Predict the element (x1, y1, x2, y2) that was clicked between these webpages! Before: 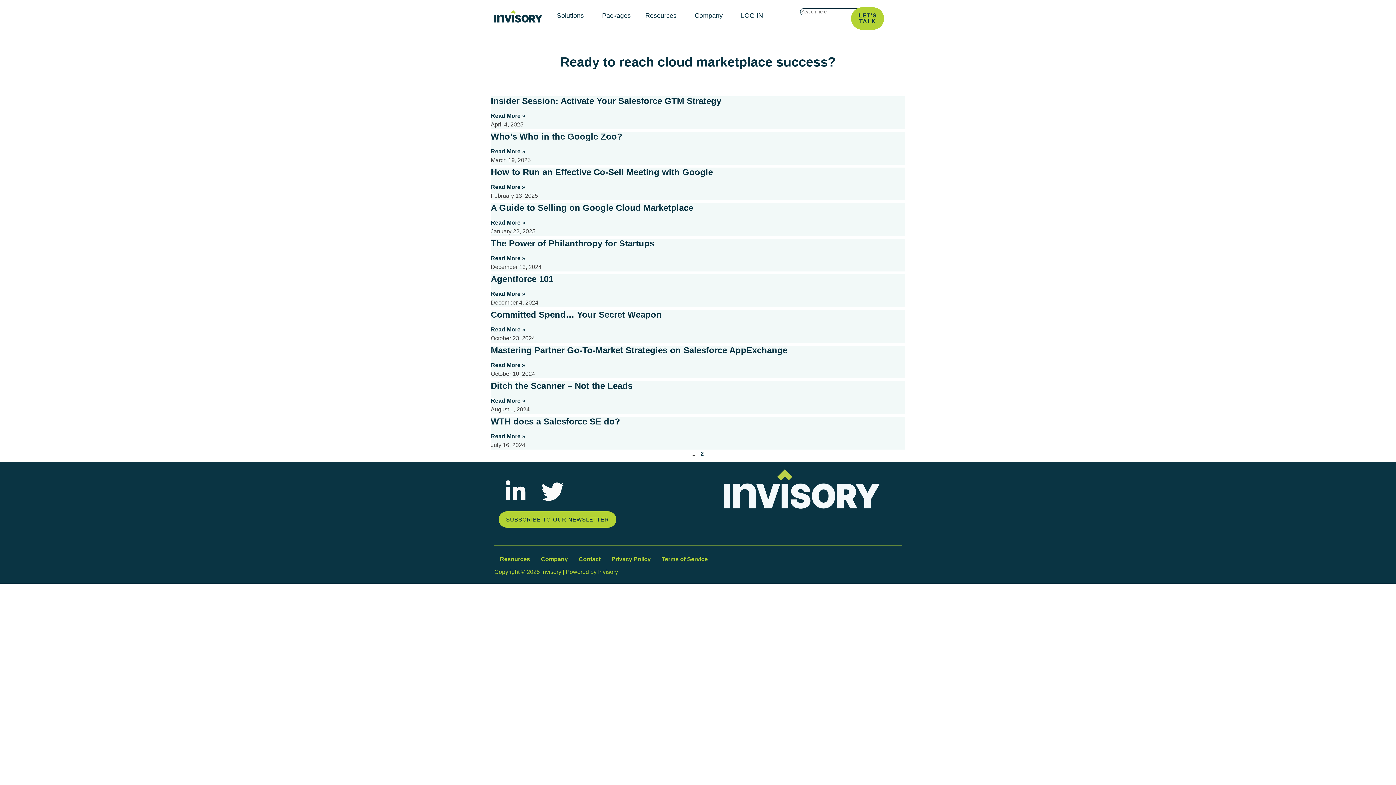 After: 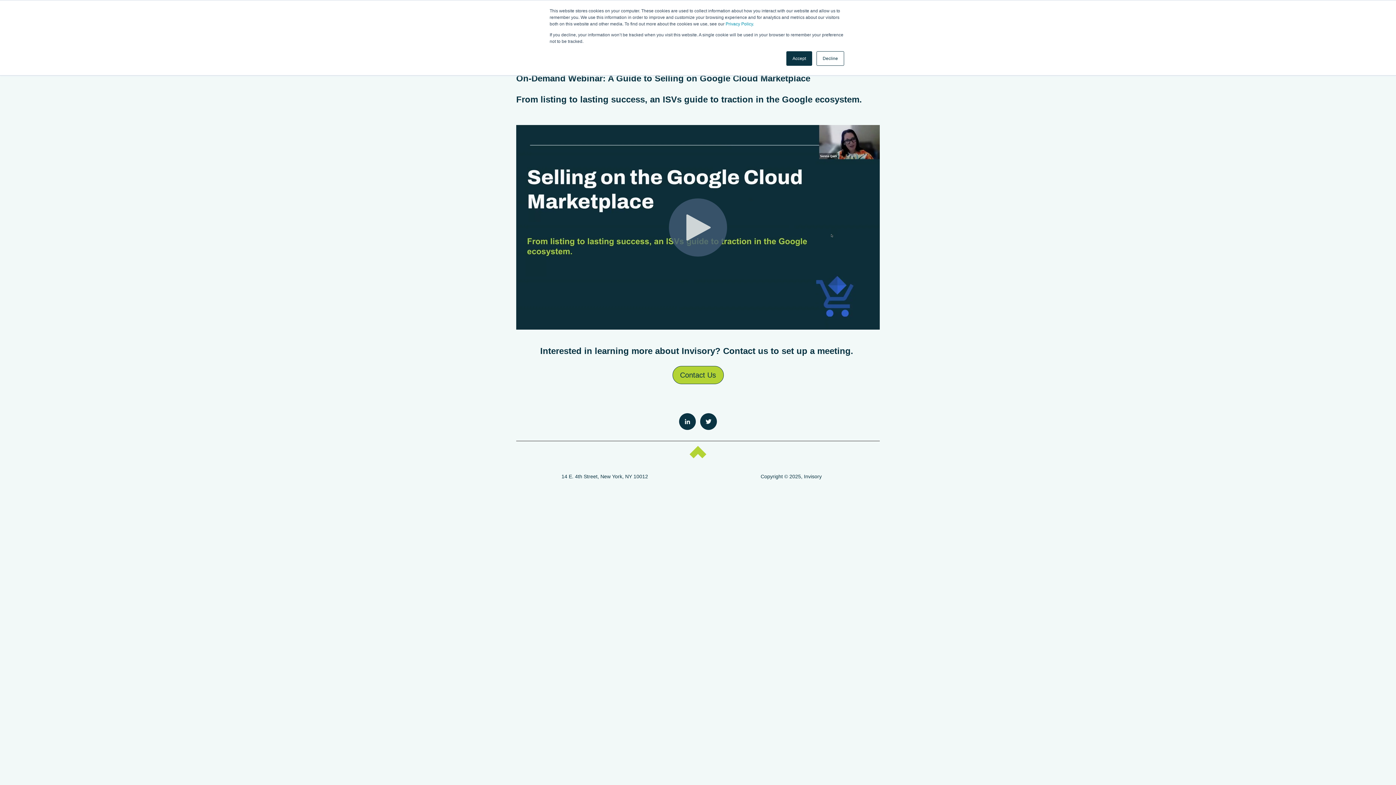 Action: bbox: (490, 202, 693, 212) label: A Guide to Selling on Google Cloud Marketplace